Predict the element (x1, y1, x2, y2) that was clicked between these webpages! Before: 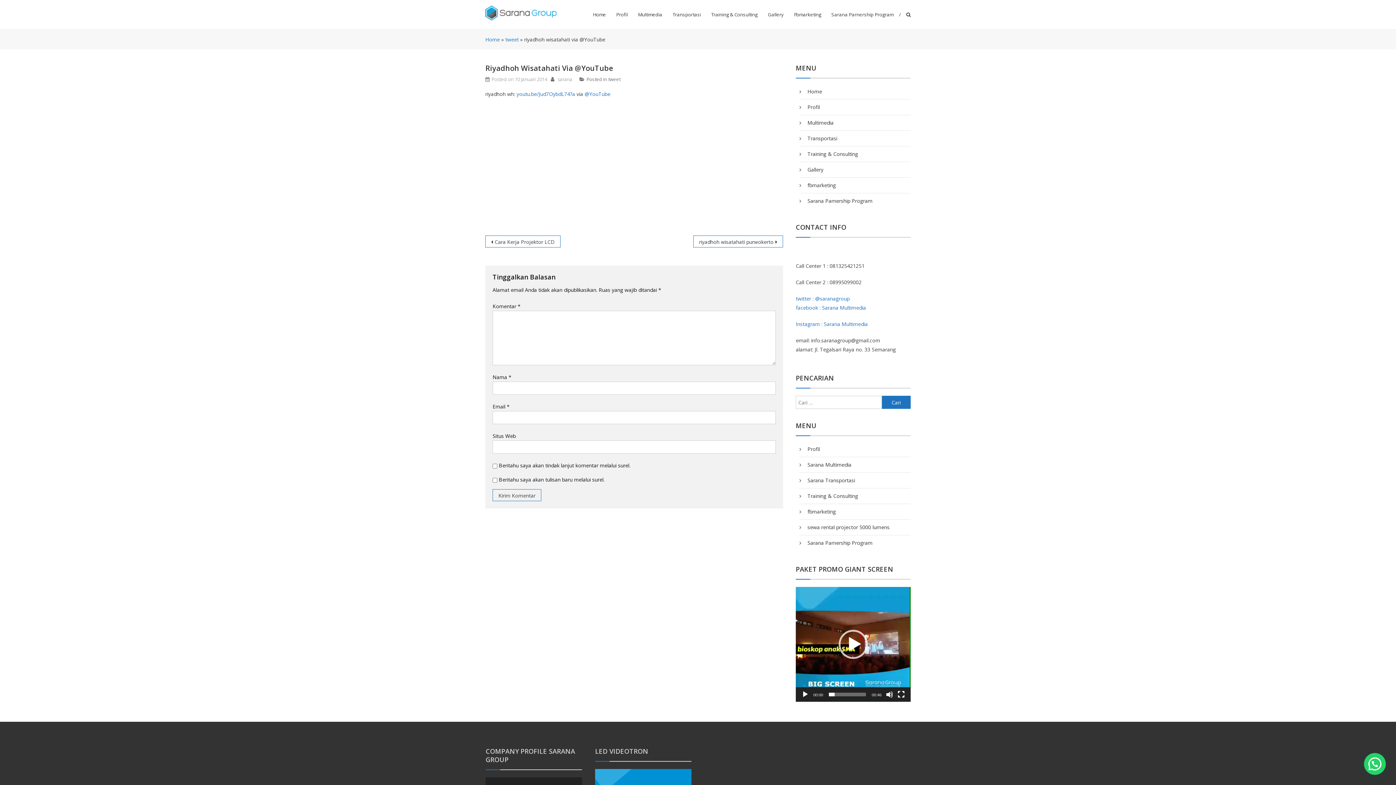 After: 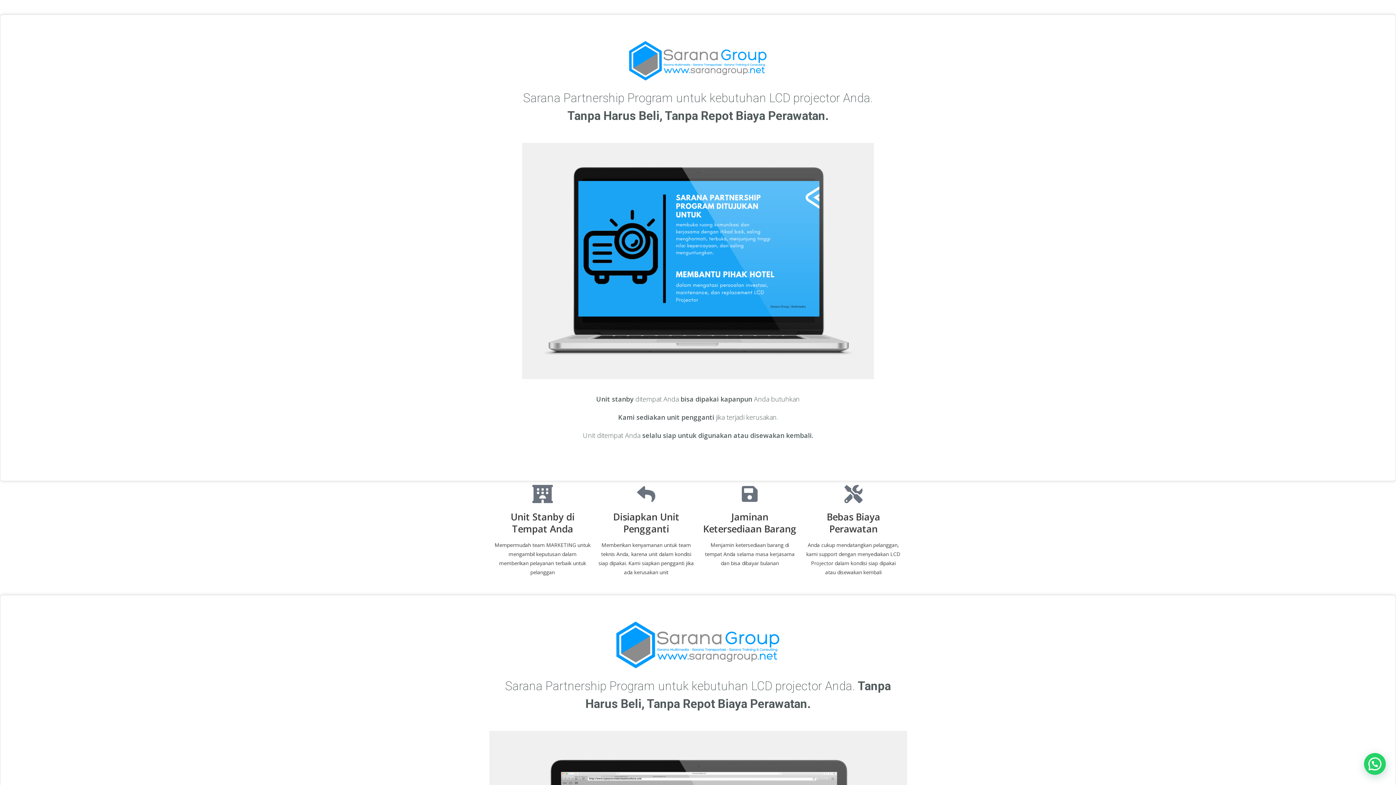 Action: bbox: (831, 0, 893, 29) label: Sarana Parnership Program